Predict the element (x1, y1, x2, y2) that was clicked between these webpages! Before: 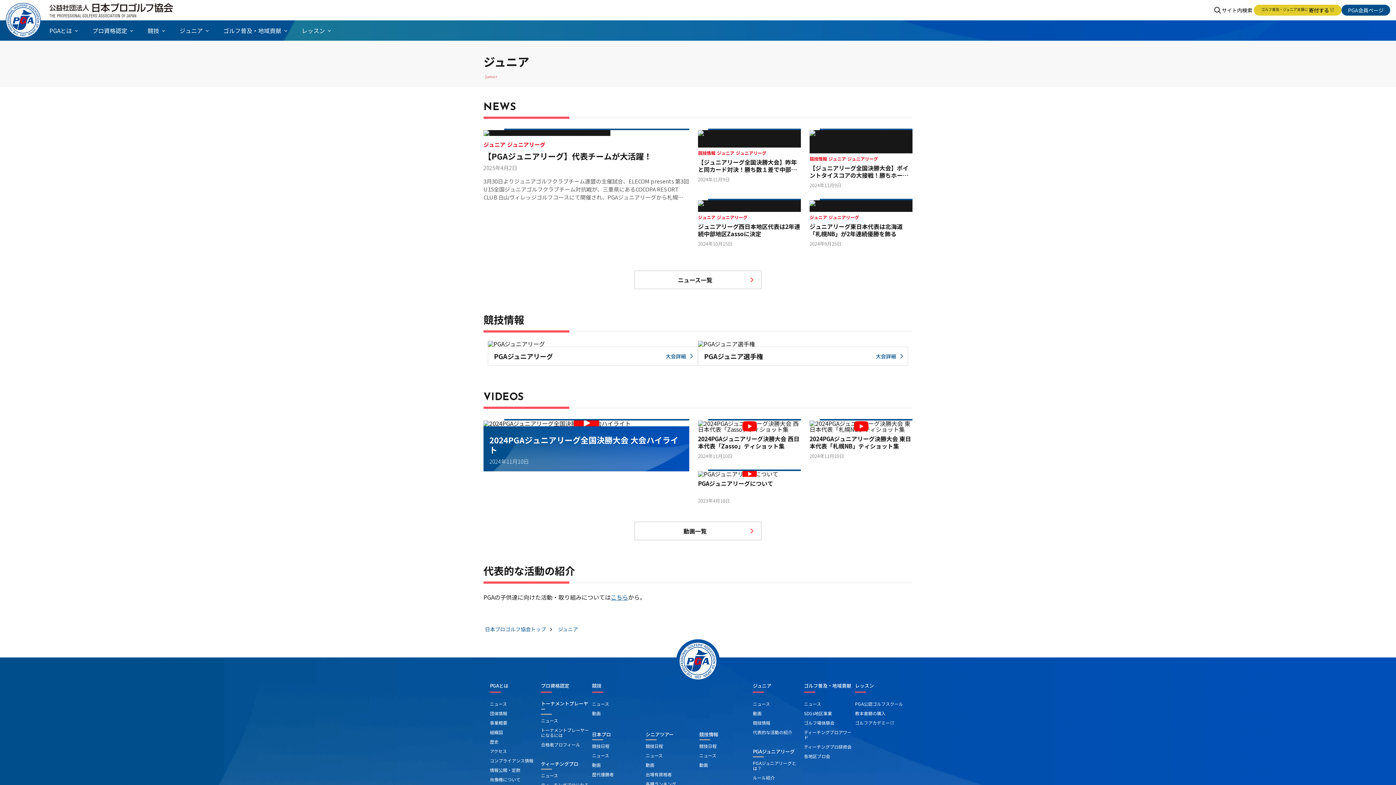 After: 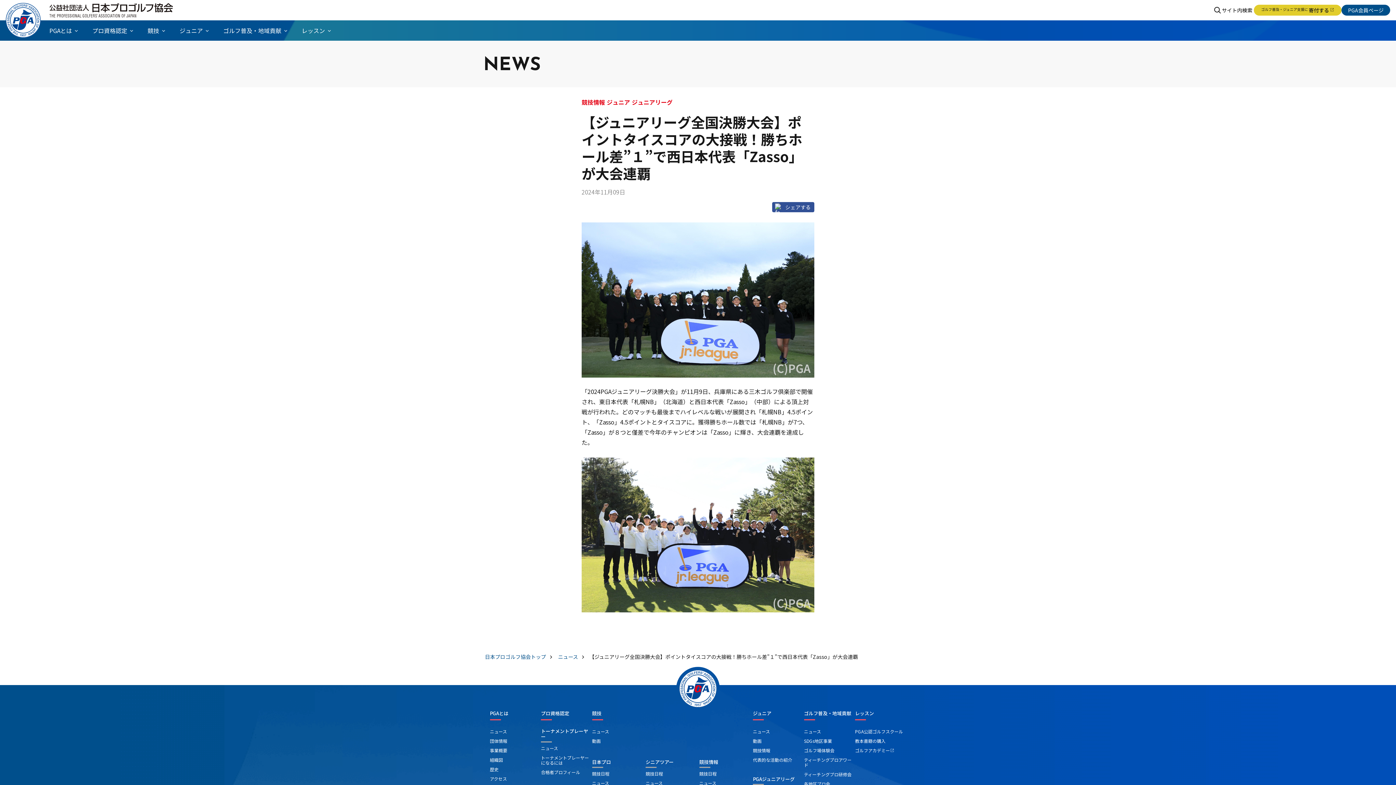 Action: label: 【ジュニアリーグ全国決勝大会】ポイントタイスコアの大接戦！勝ちホール差”１”で西日本代表「Zasso」が大会連覇 bbox: (809, 164, 912, 178)